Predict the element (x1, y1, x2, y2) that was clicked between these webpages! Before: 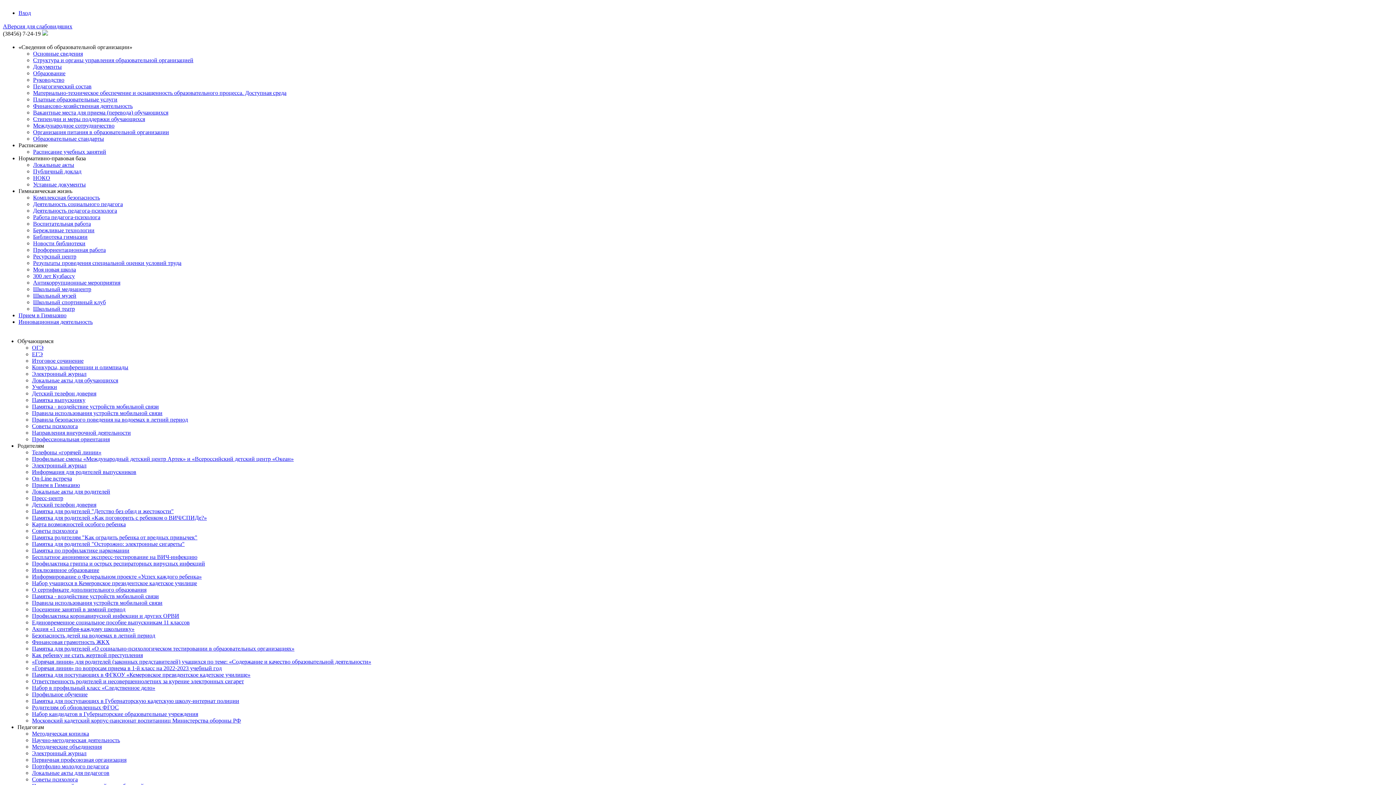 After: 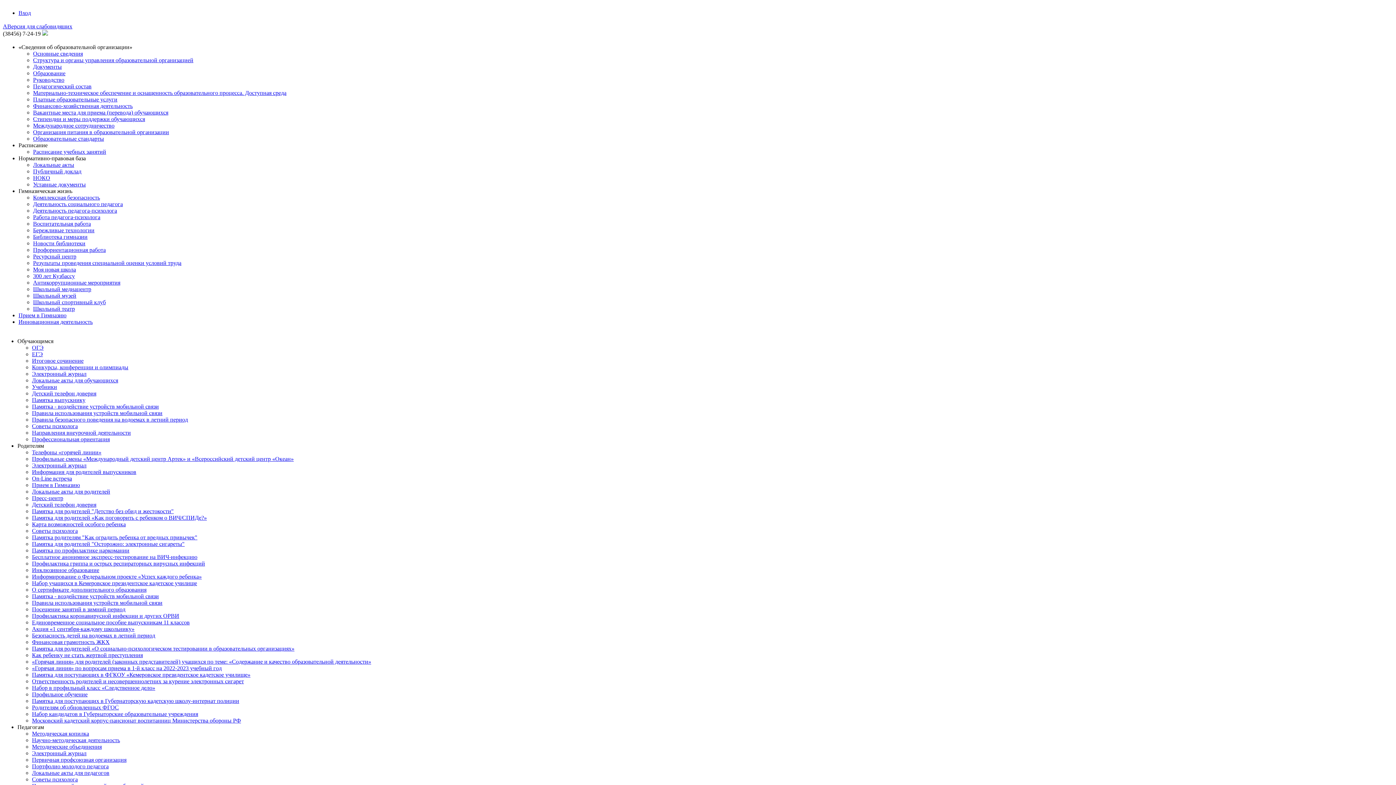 Action: label: Инновационная деятельность bbox: (18, 318, 92, 325)